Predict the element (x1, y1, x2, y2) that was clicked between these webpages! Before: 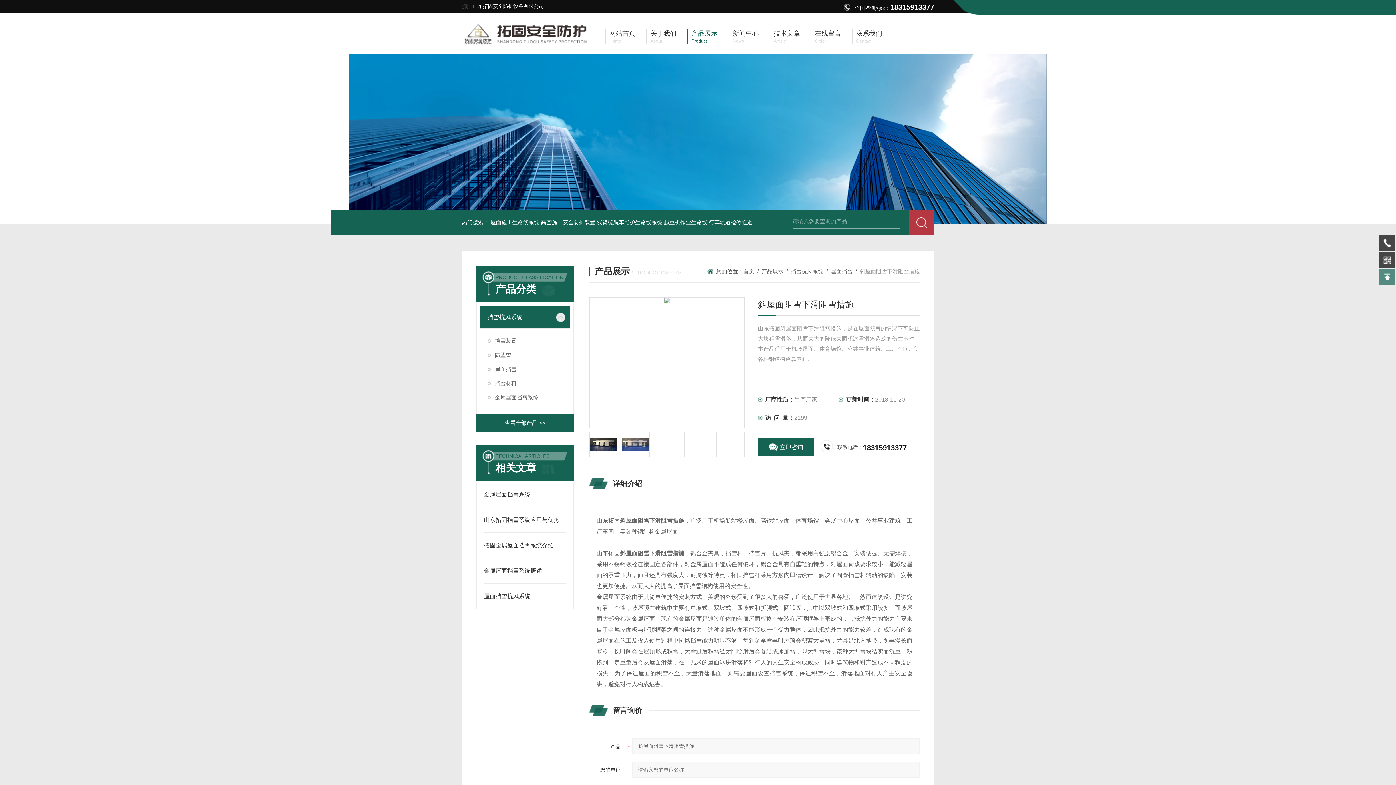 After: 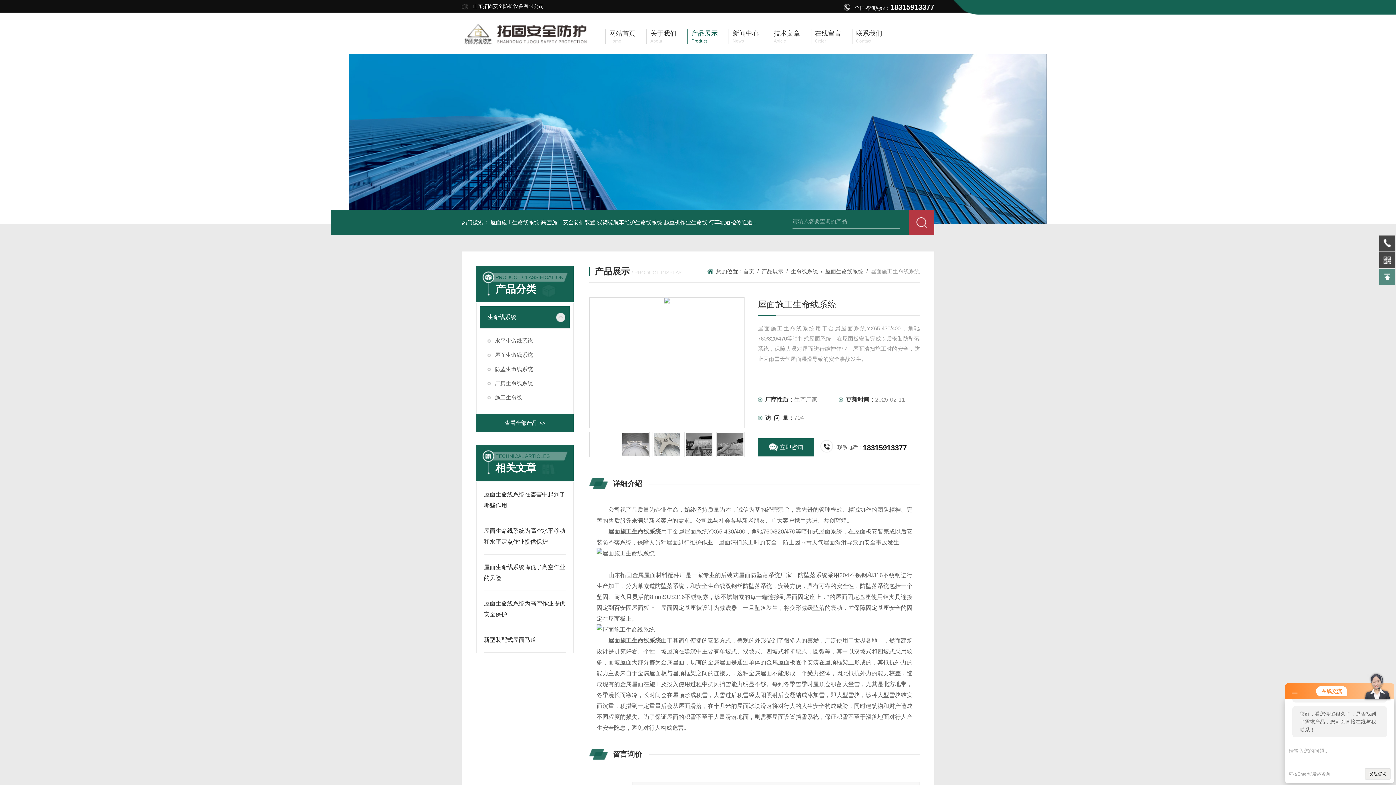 Action: bbox: (490, 219, 539, 225) label: 屋面施工生命线系统